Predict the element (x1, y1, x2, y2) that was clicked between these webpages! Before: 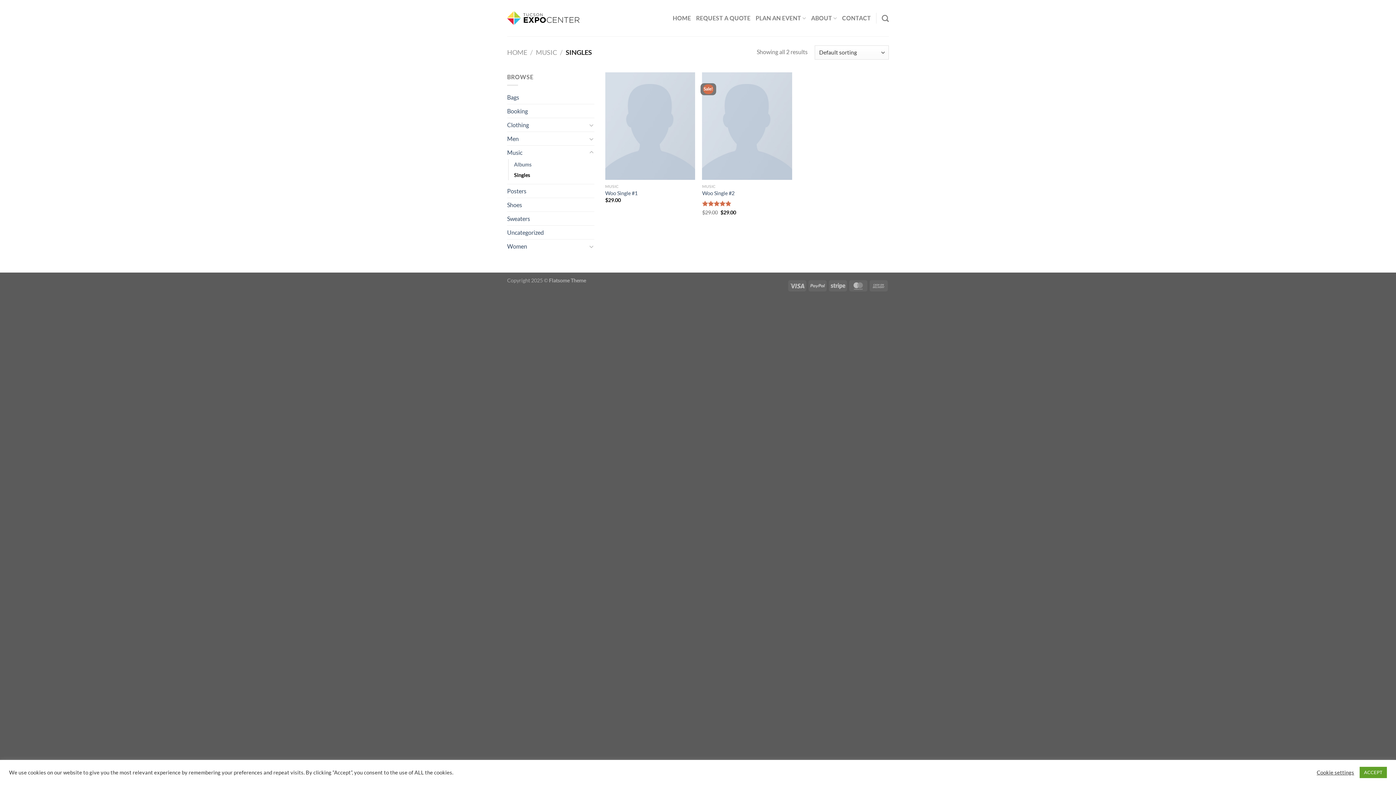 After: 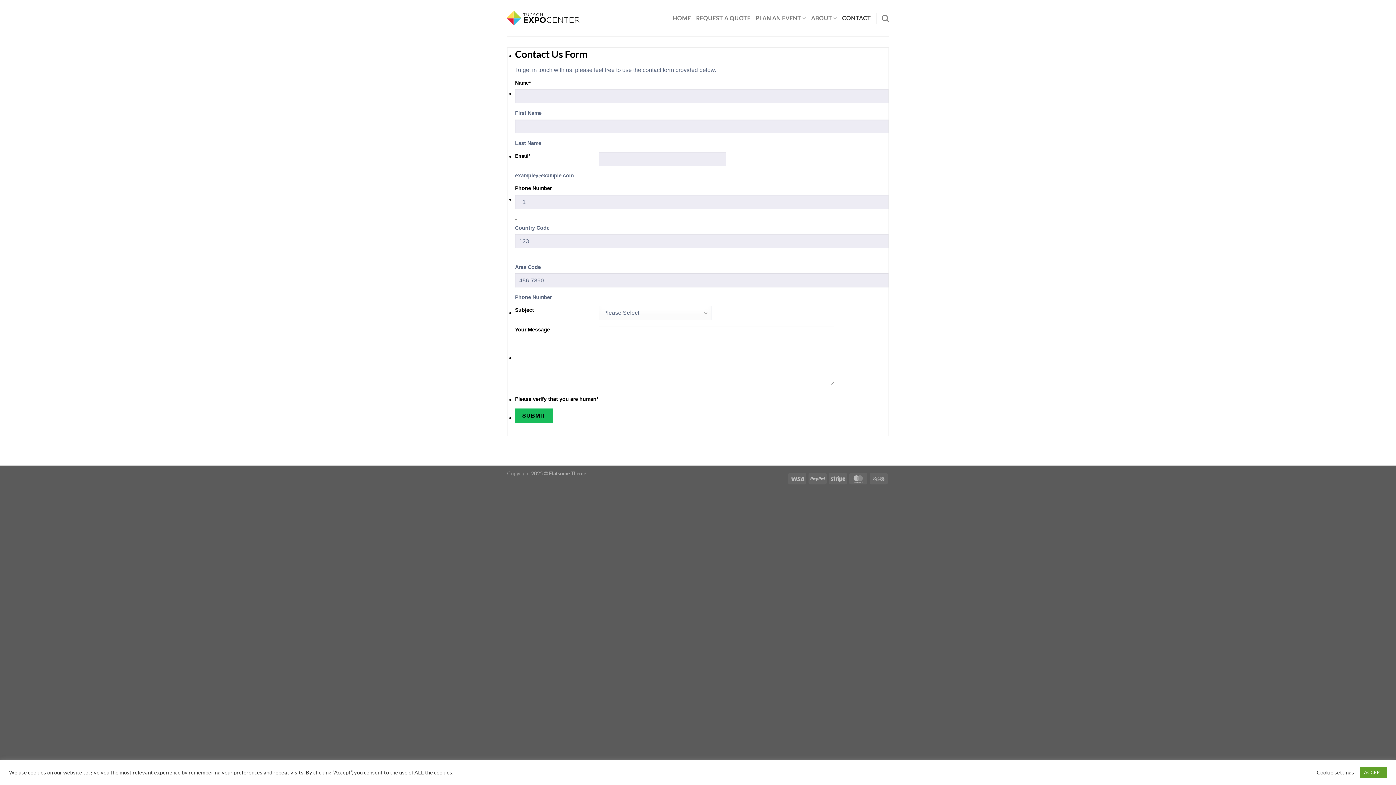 Action: label: CONTACT bbox: (842, 11, 871, 24)